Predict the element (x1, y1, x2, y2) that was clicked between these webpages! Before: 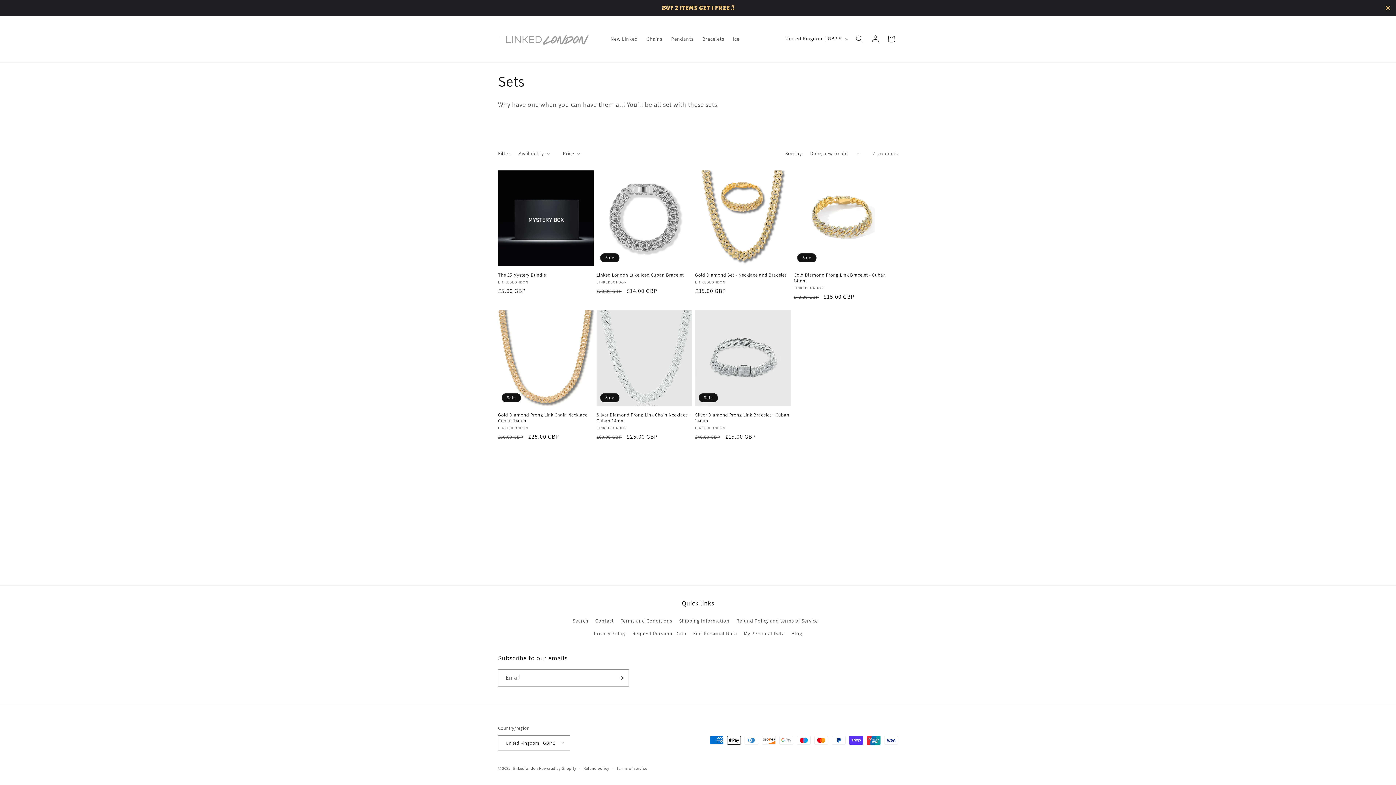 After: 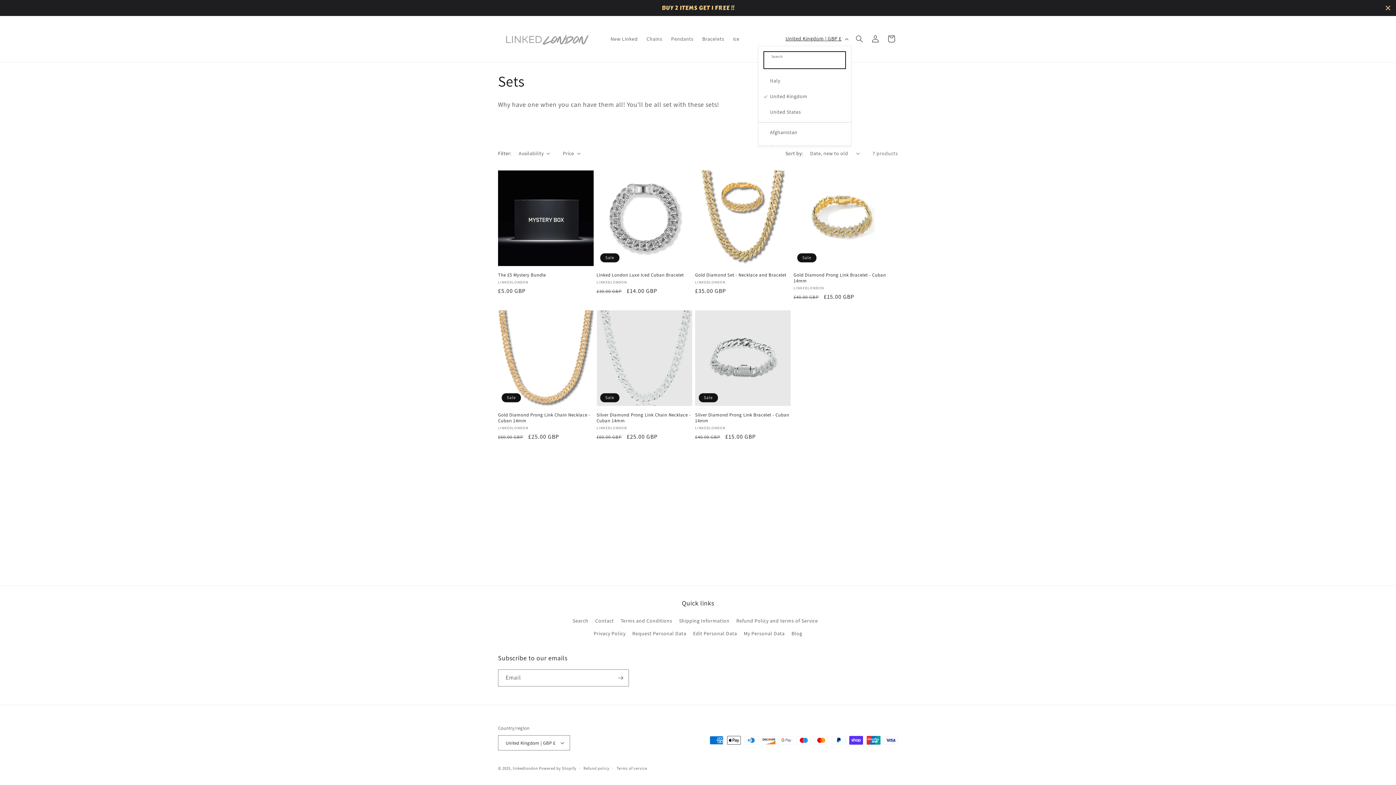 Action: label: United Kingdom | GBP £ bbox: (781, 31, 851, 45)